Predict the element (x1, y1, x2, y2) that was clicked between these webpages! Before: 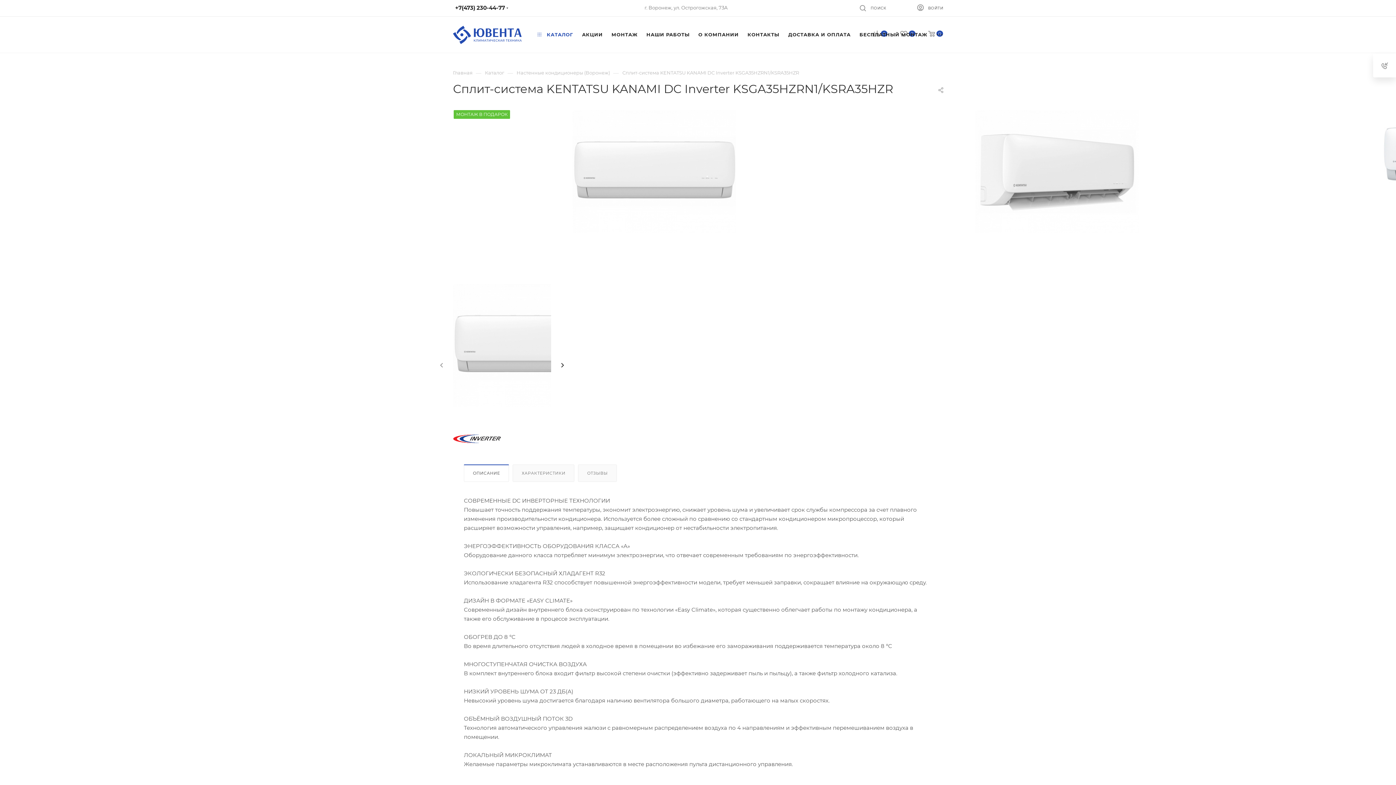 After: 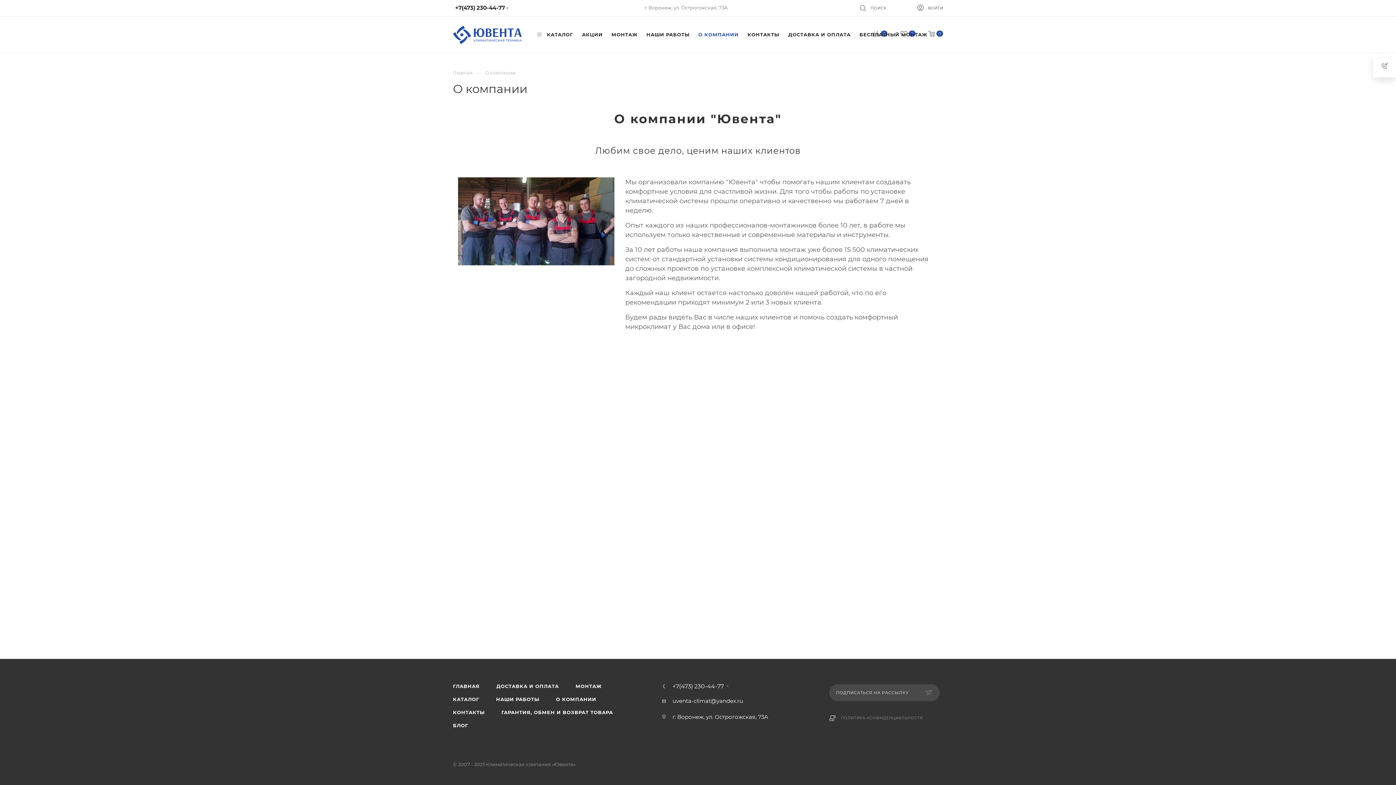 Action: label: О КОМПАНИИ bbox: (694, 16, 743, 52)